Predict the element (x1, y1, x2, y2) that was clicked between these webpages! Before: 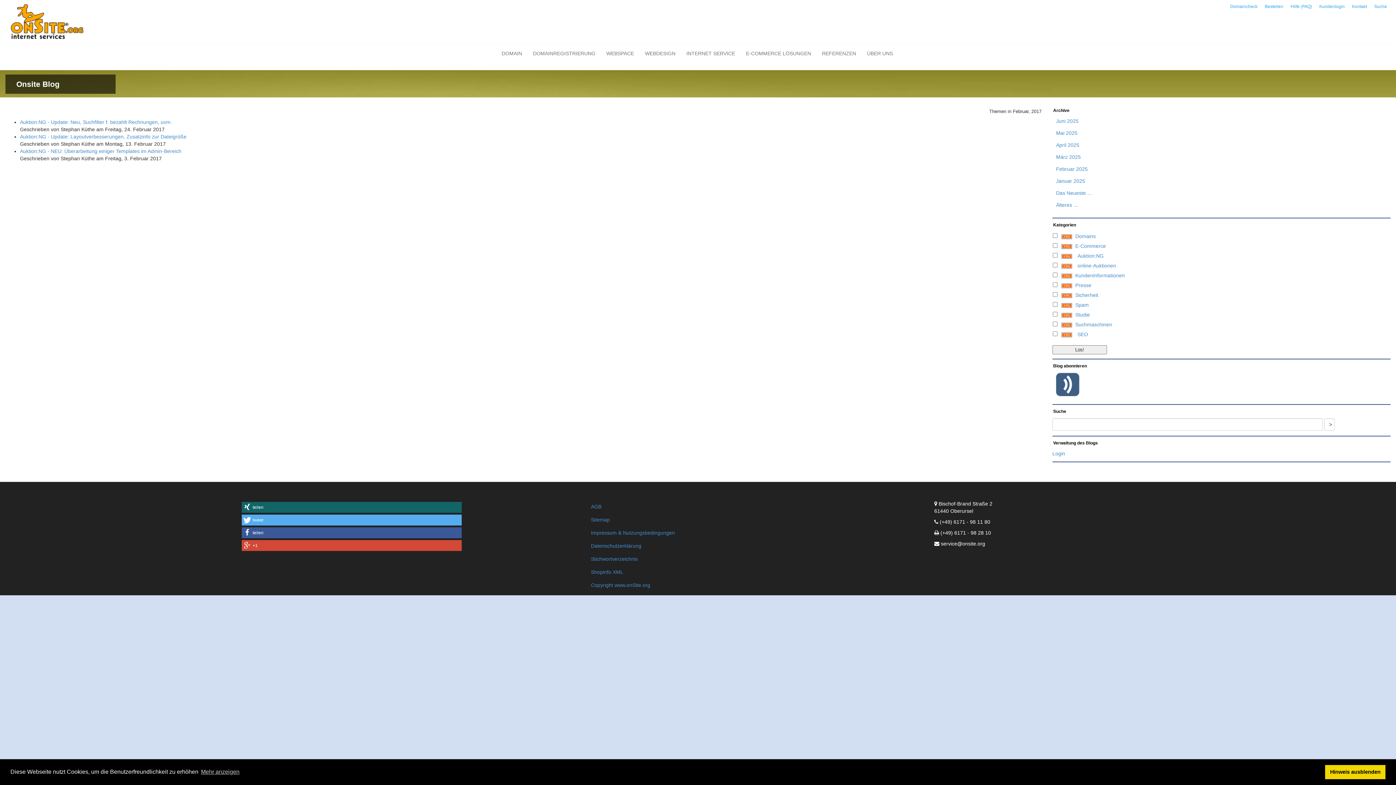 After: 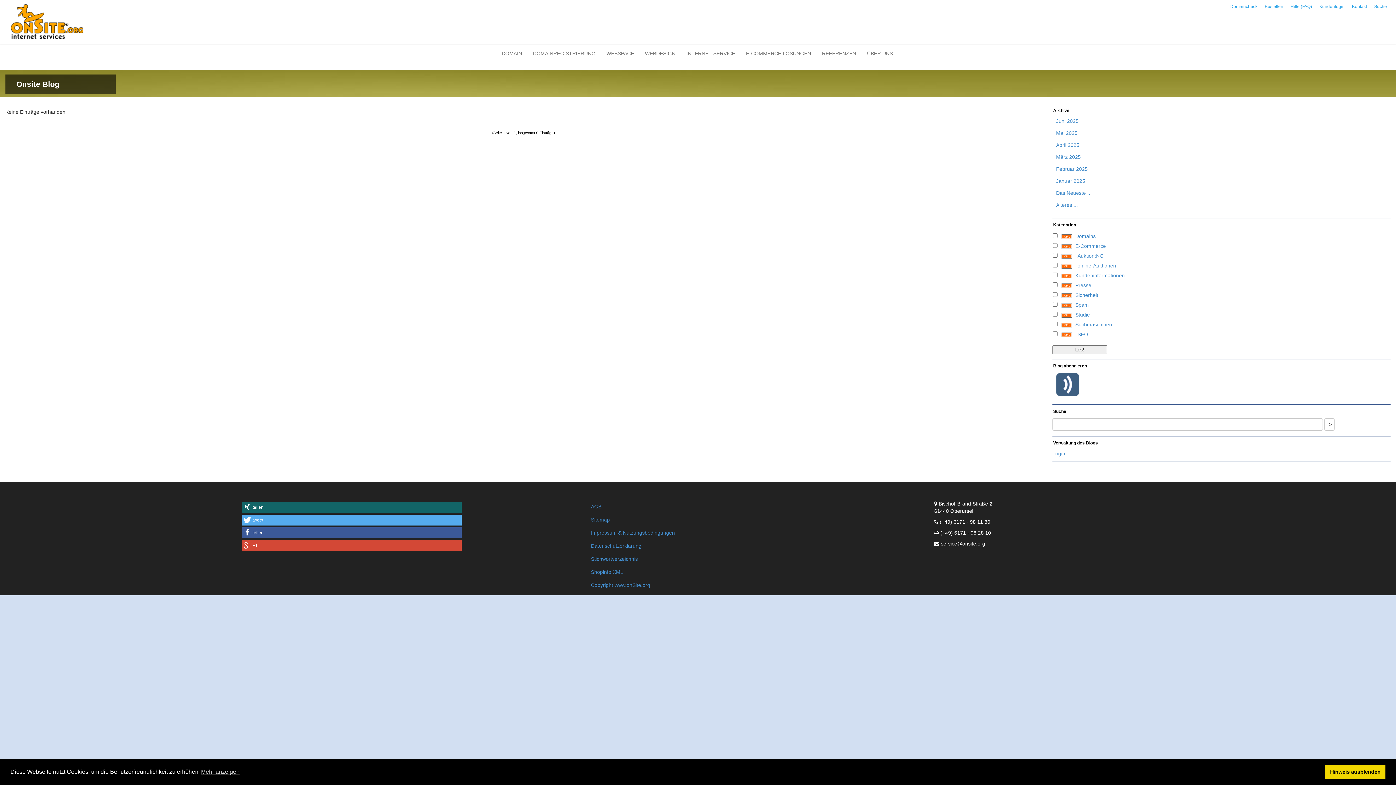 Action: bbox: (1056, 178, 1085, 184) label: Januar 2025